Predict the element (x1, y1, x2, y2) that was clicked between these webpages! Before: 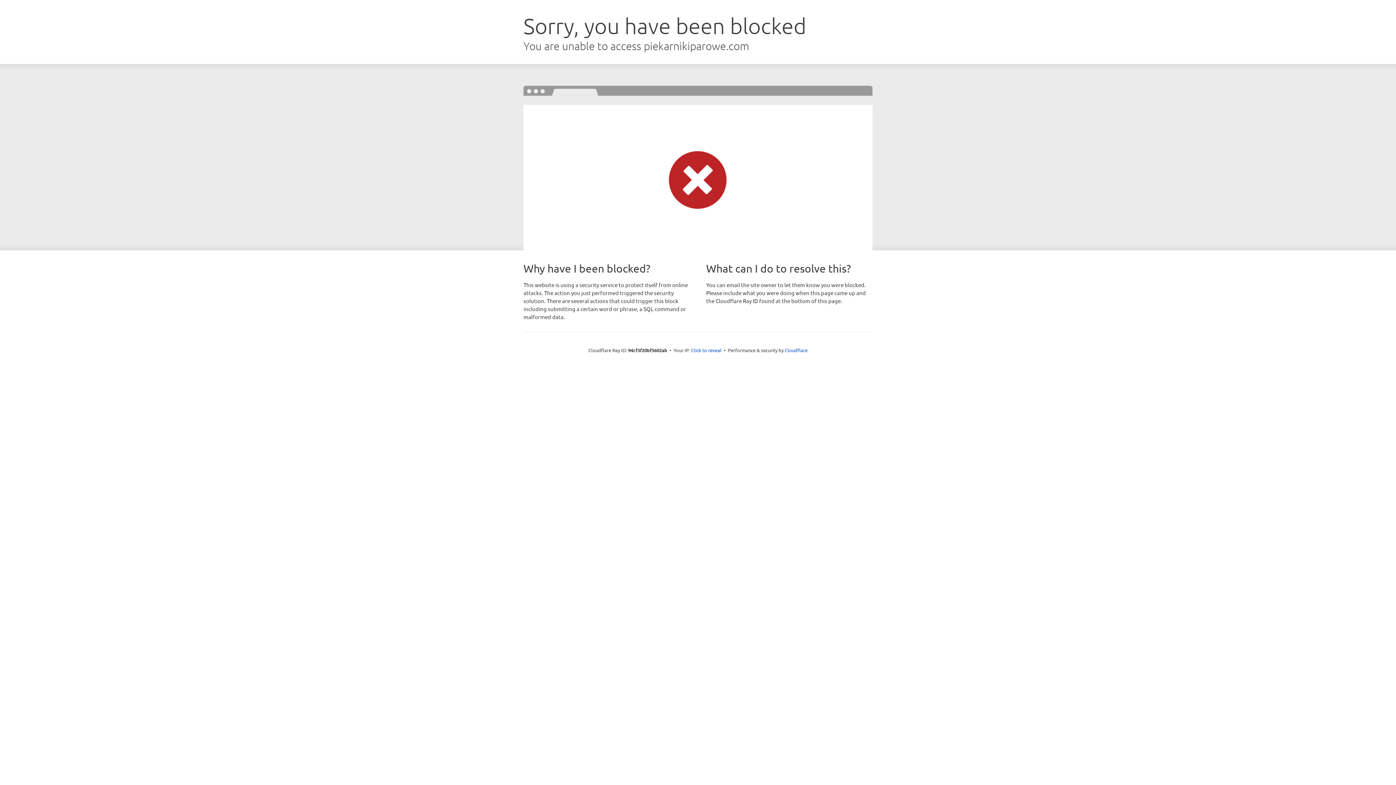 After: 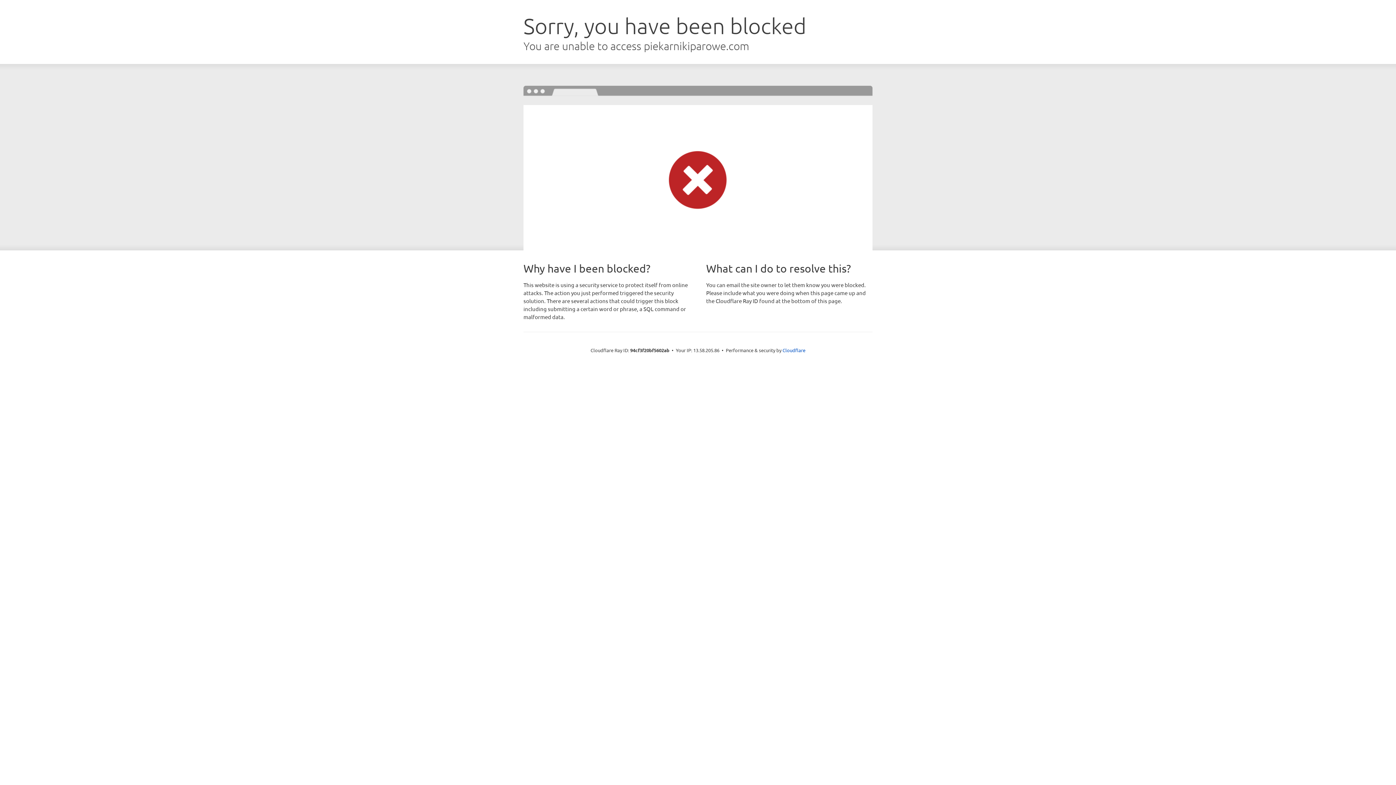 Action: label: Click to reveal bbox: (691, 346, 721, 353)